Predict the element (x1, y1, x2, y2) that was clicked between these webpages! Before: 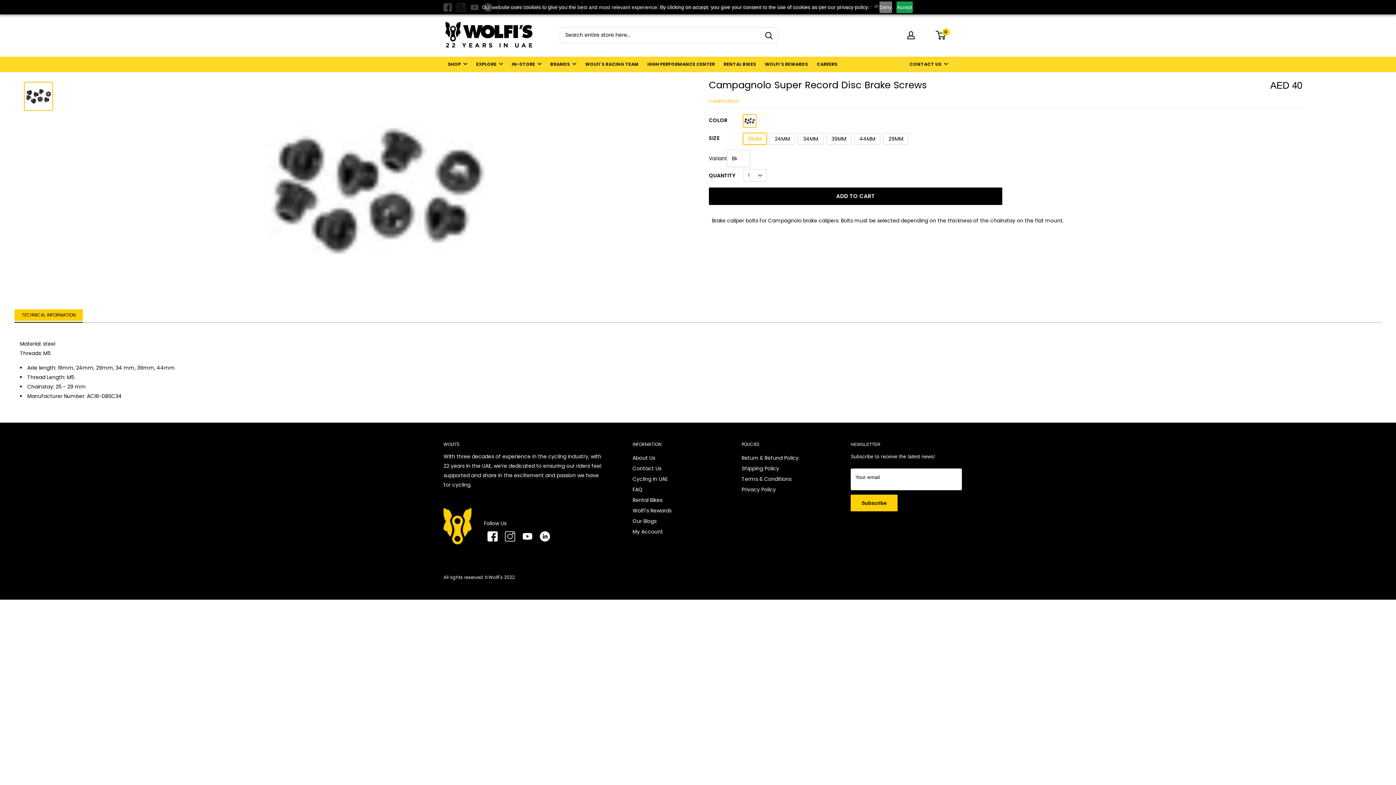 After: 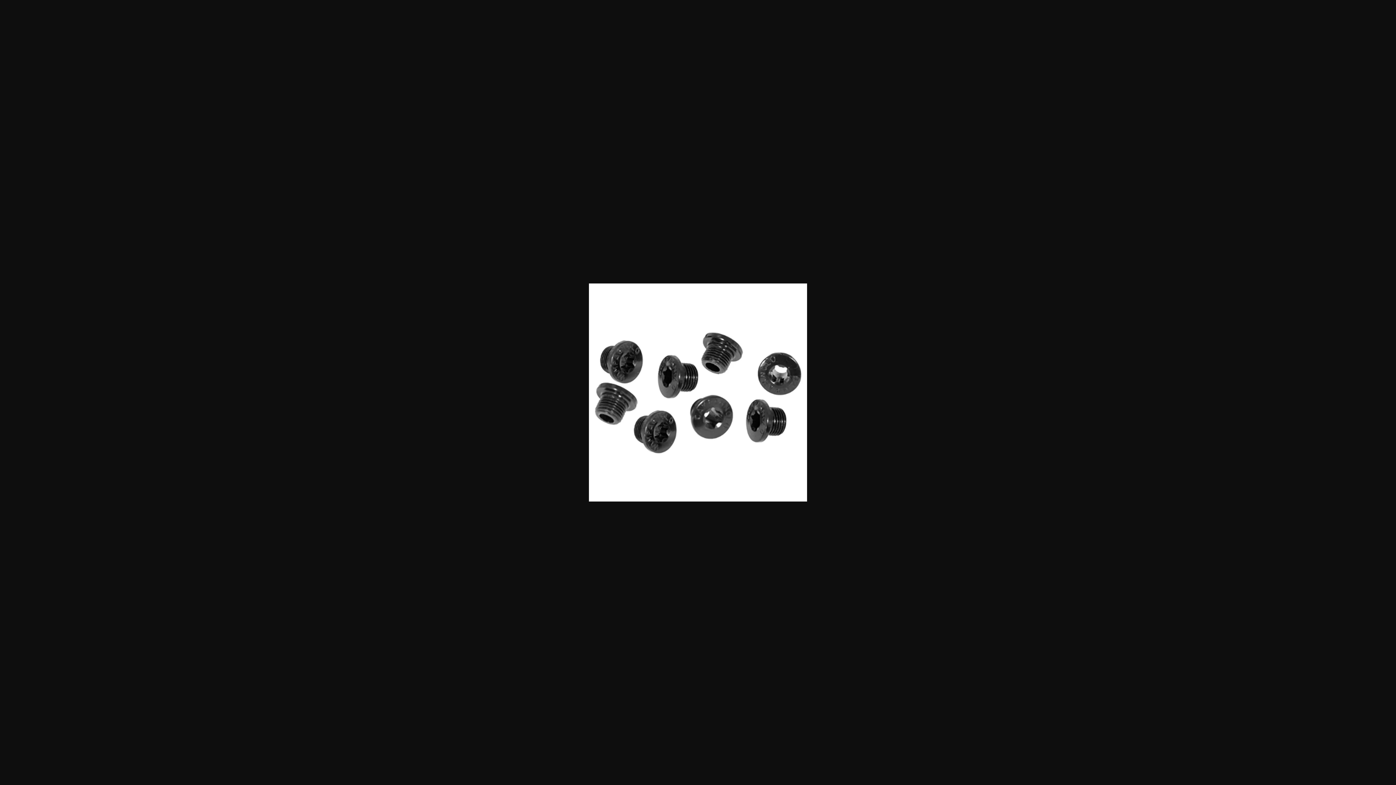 Action: bbox: (24, 81, 53, 110)